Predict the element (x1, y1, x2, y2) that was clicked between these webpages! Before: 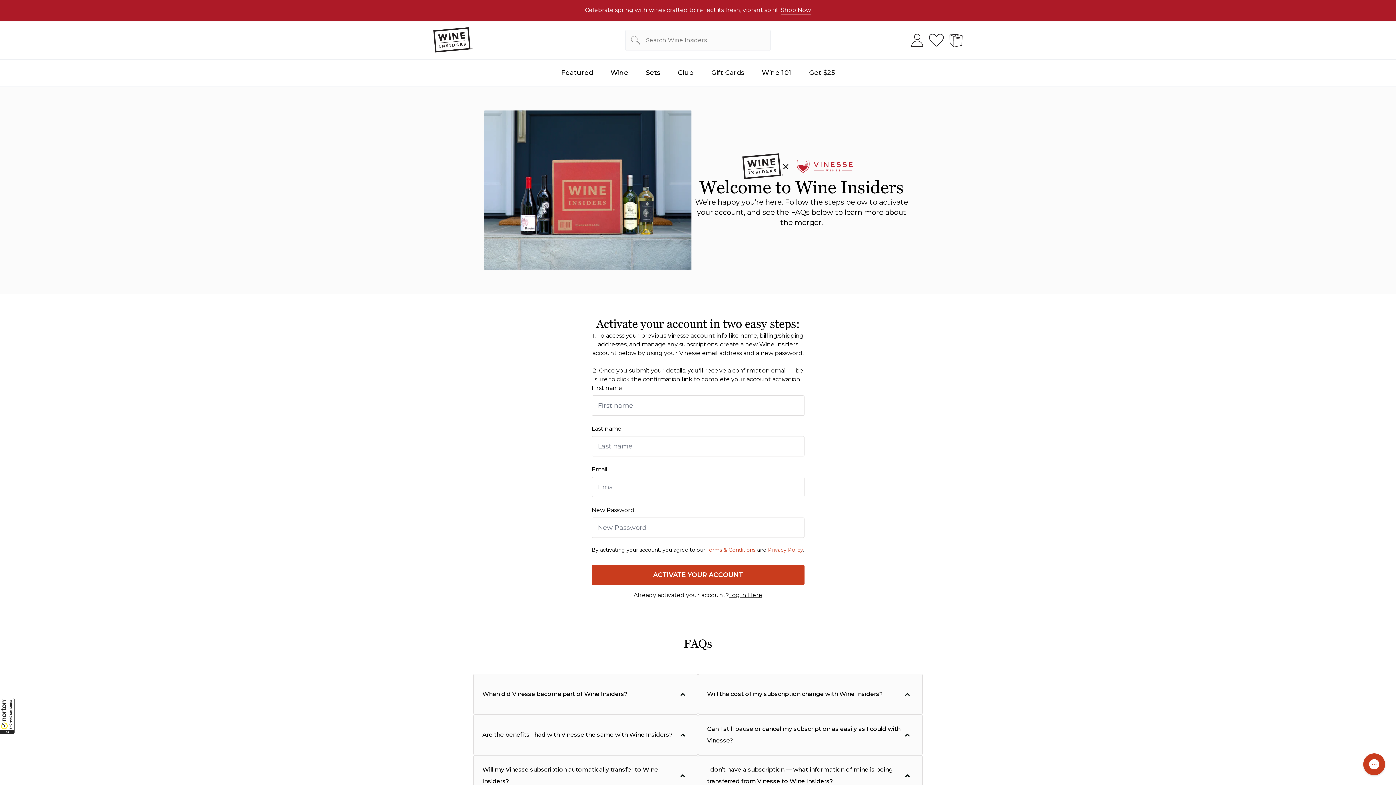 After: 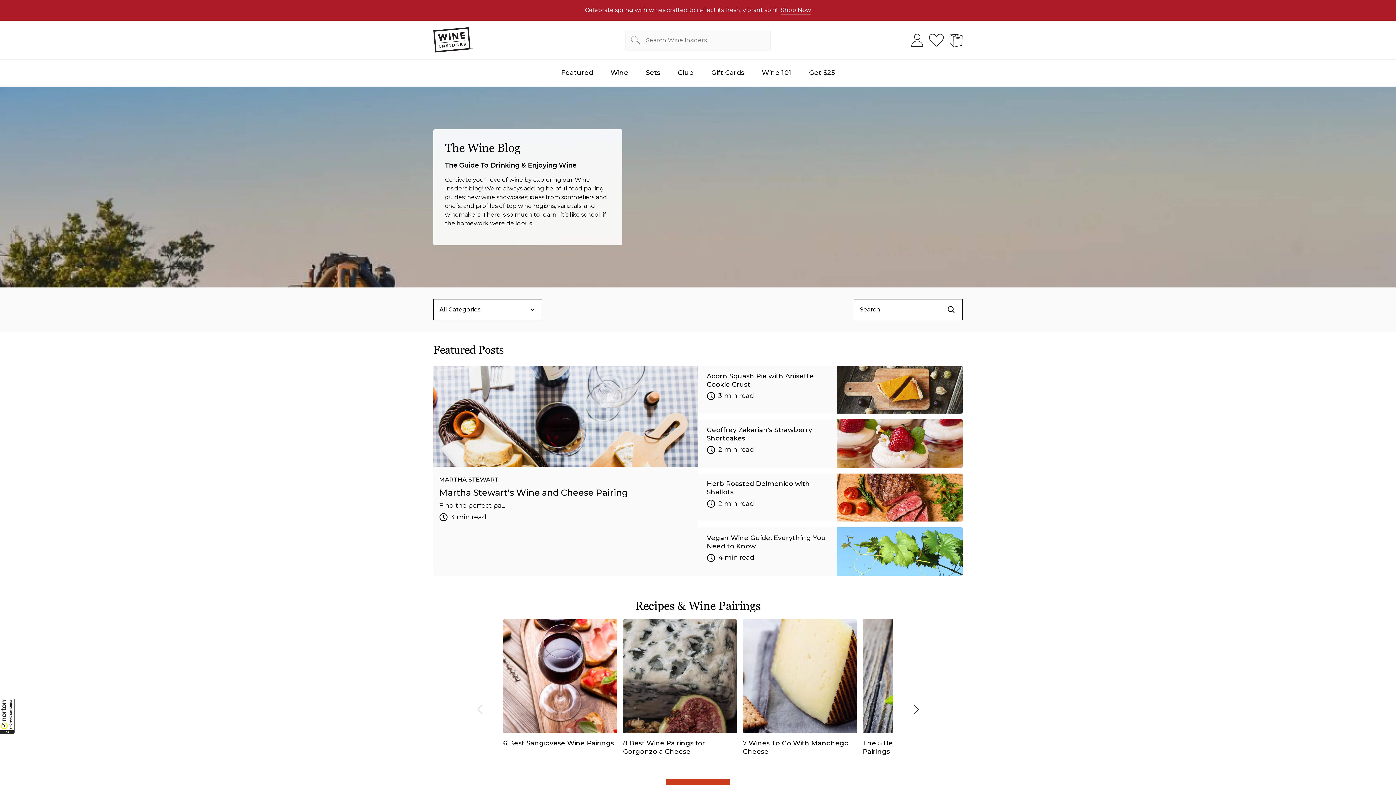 Action: bbox: (762, 68, 791, 77) label: Wine 101